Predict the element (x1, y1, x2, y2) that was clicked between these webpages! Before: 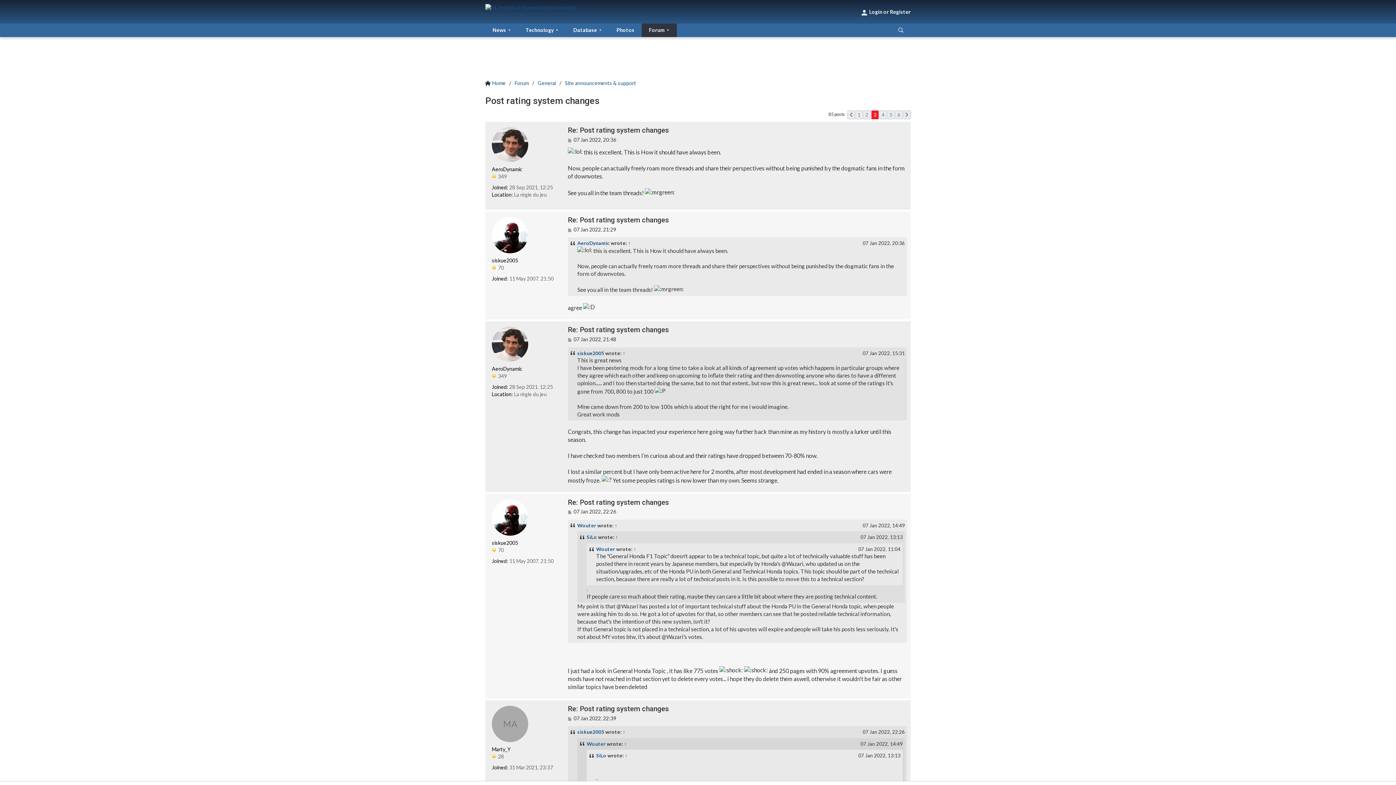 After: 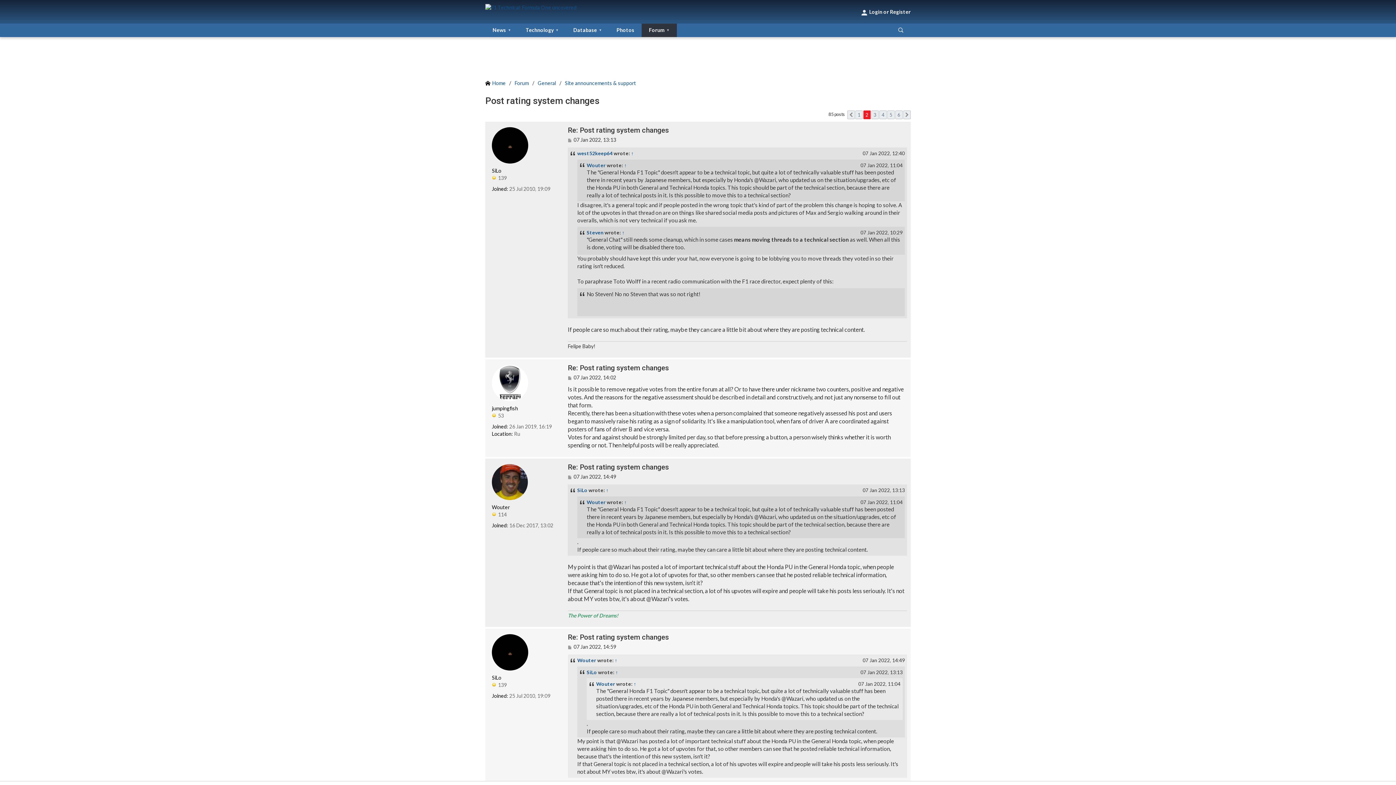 Action: label: Previous bbox: (847, 110, 854, 119)